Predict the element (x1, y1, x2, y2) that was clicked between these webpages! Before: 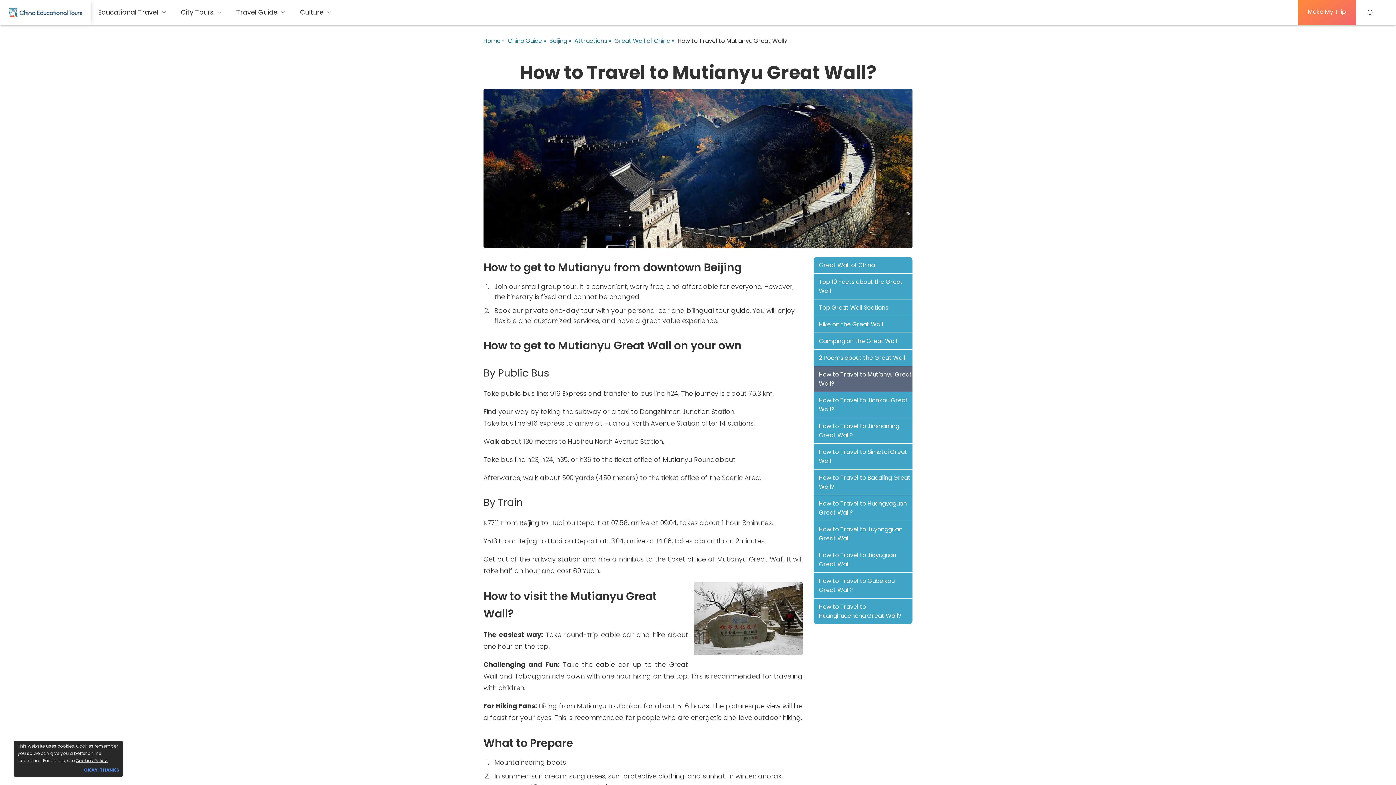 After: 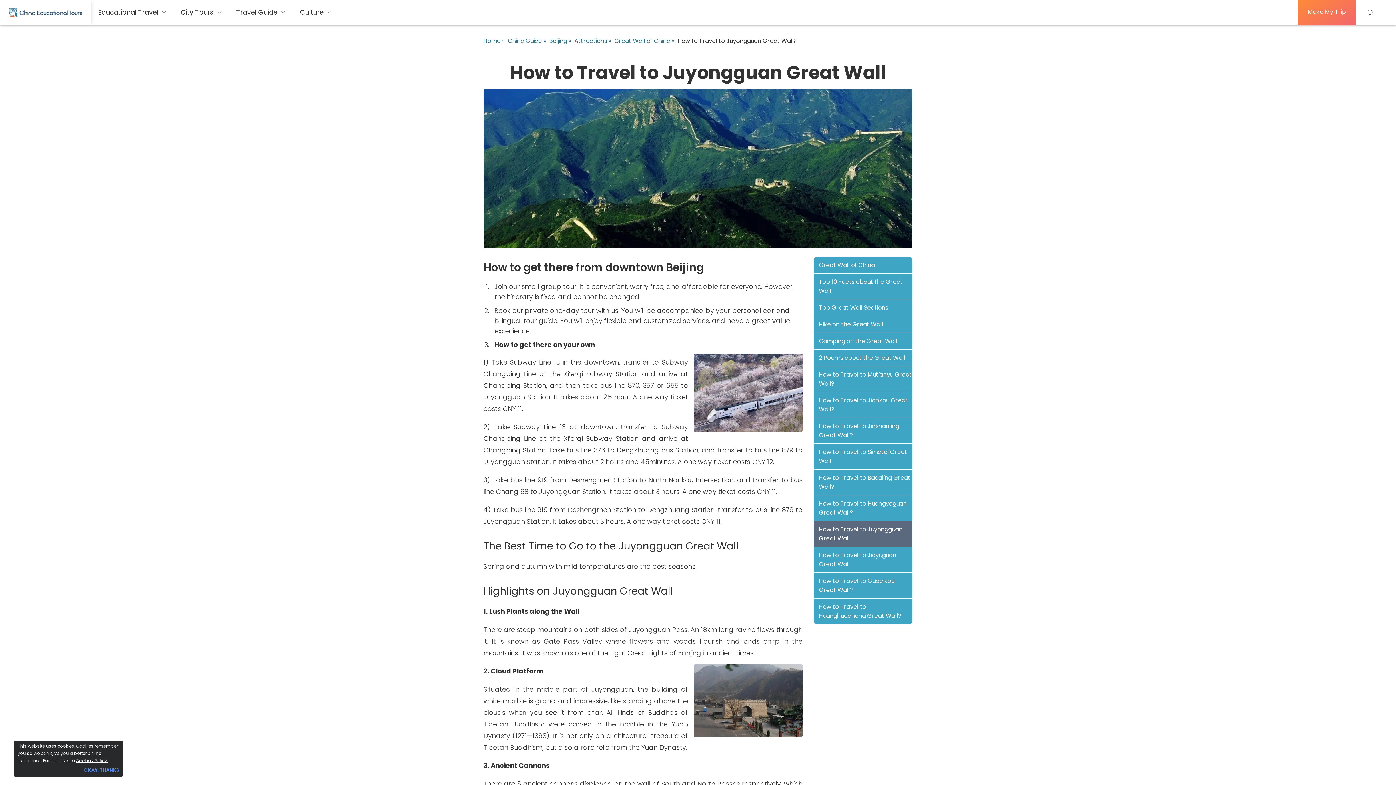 Action: bbox: (819, 525, 912, 543) label: How to Travel to Juyongguan Great Wall